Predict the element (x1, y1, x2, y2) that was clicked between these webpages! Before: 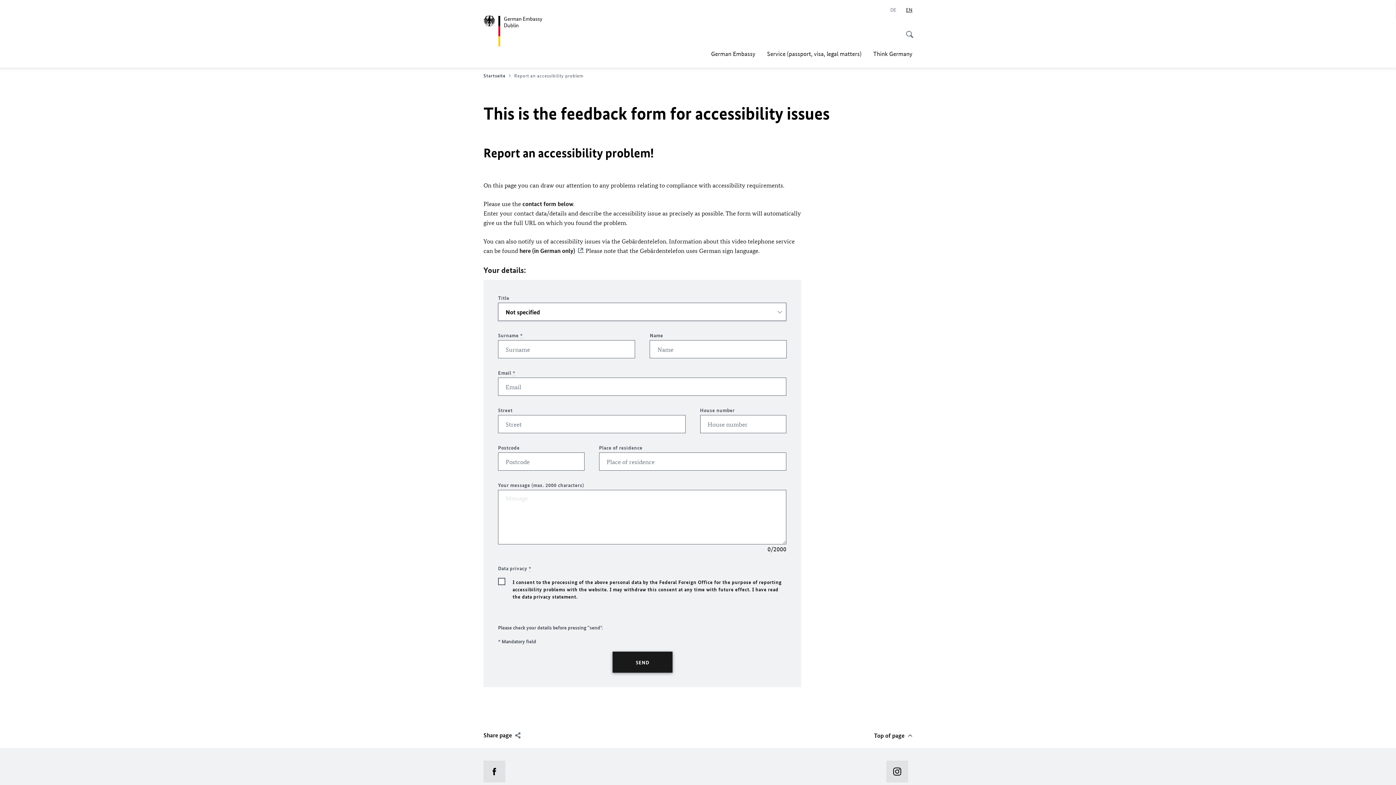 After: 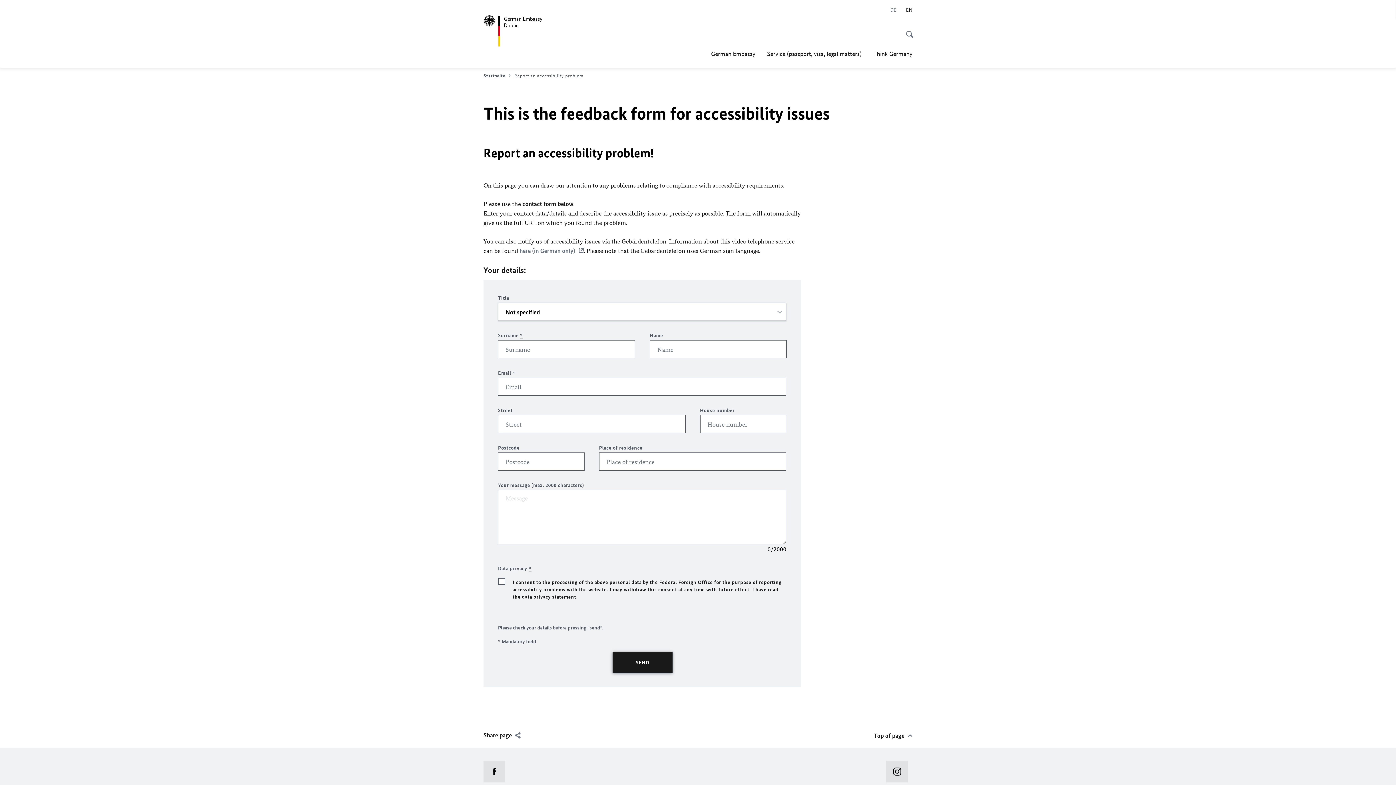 Action: label: here (in German only) bbox: (519, 246, 583, 254)